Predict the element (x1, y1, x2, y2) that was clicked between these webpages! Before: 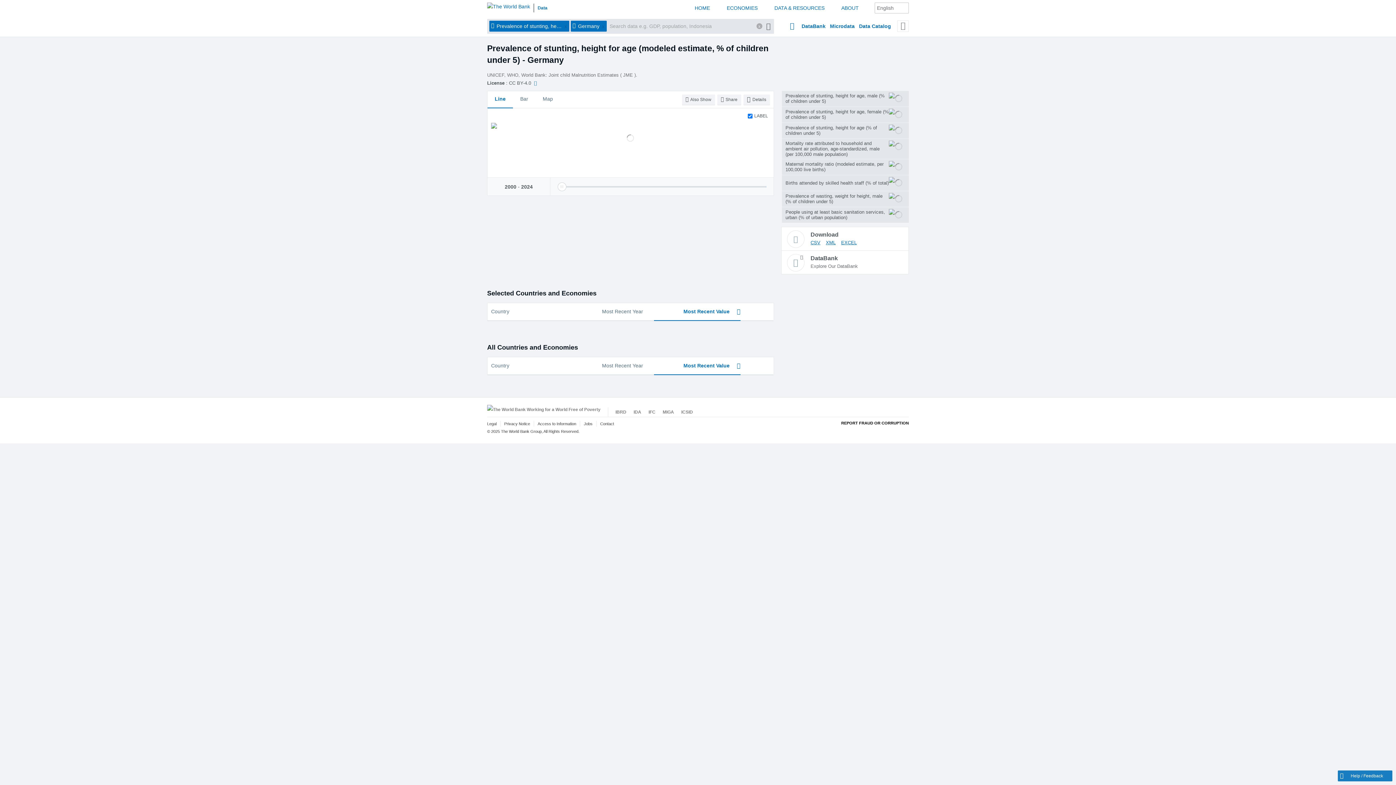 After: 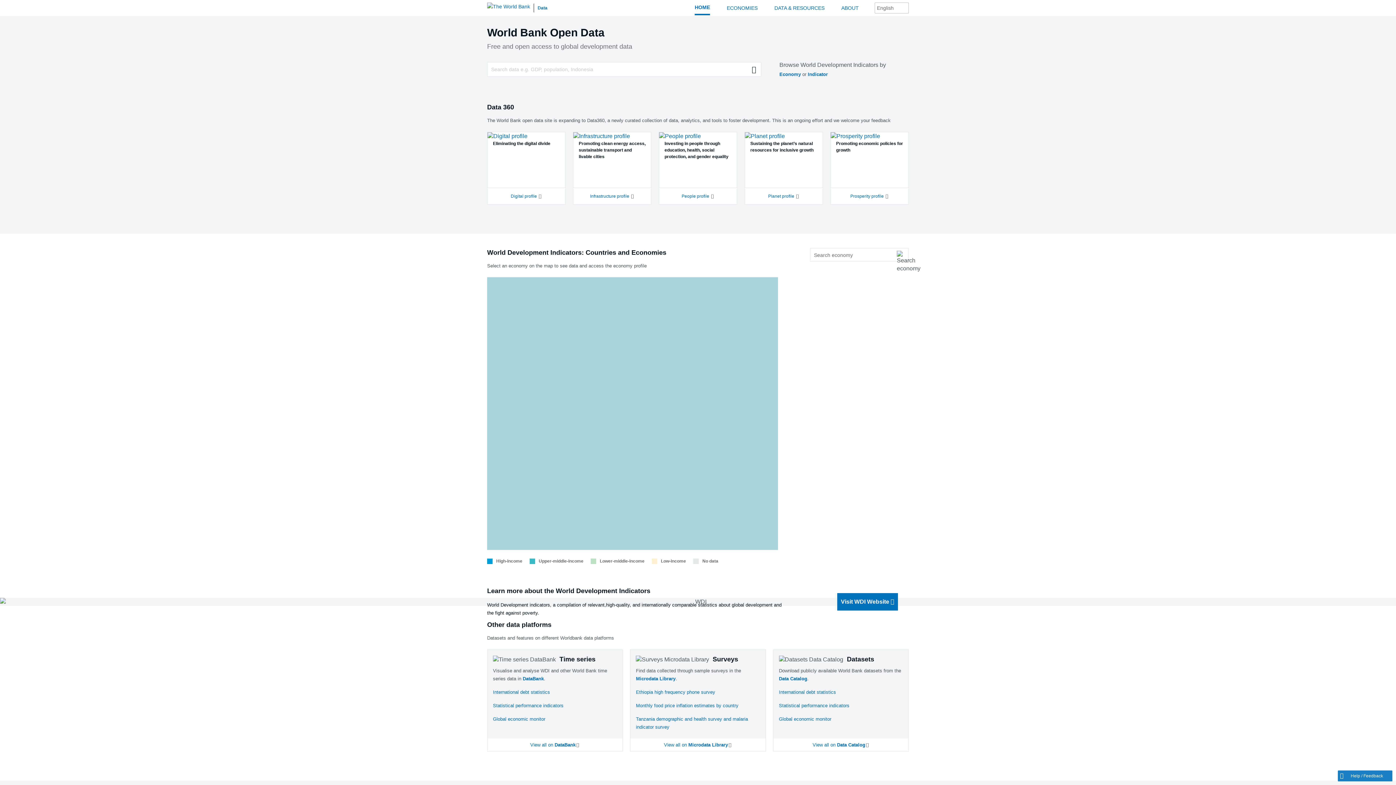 Action: label: Data bbox: (533, 3, 551, 12)